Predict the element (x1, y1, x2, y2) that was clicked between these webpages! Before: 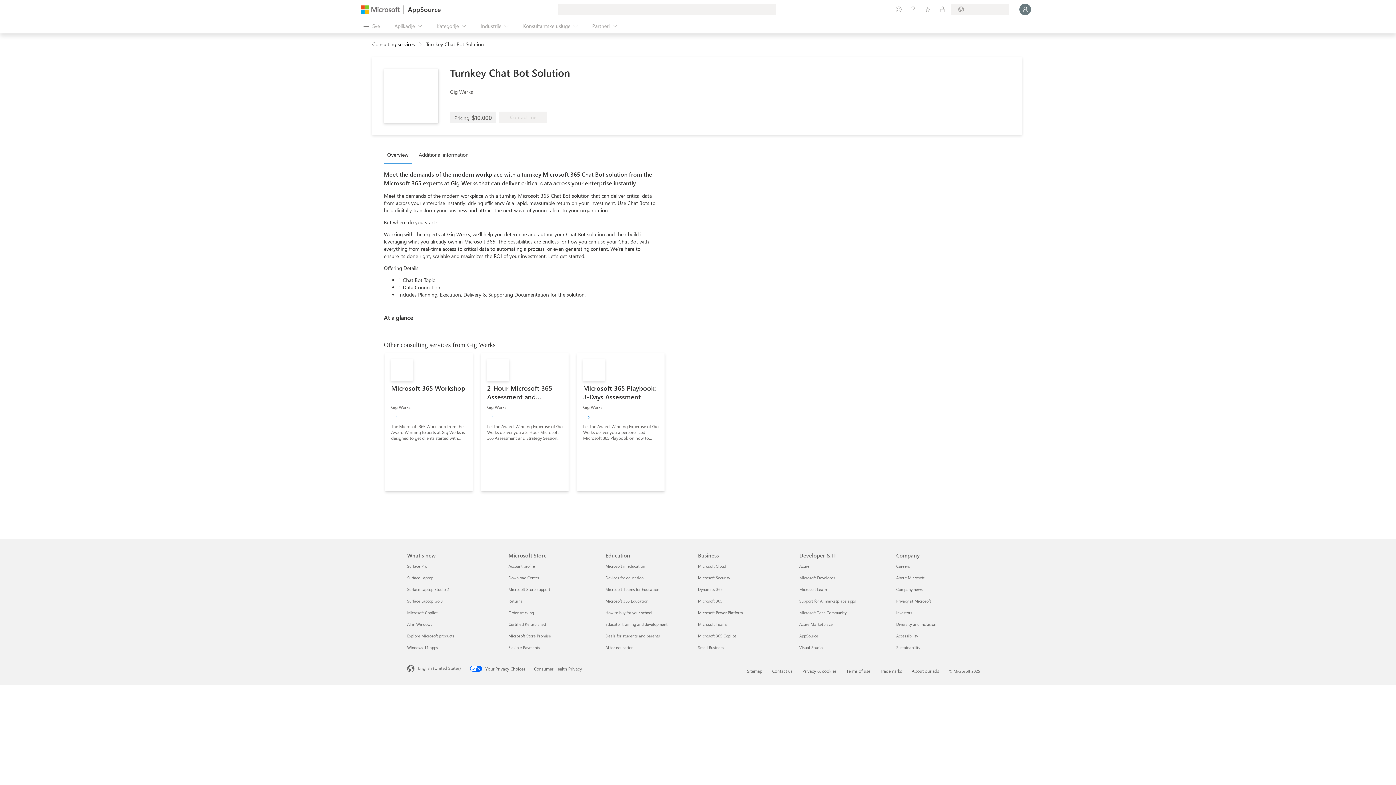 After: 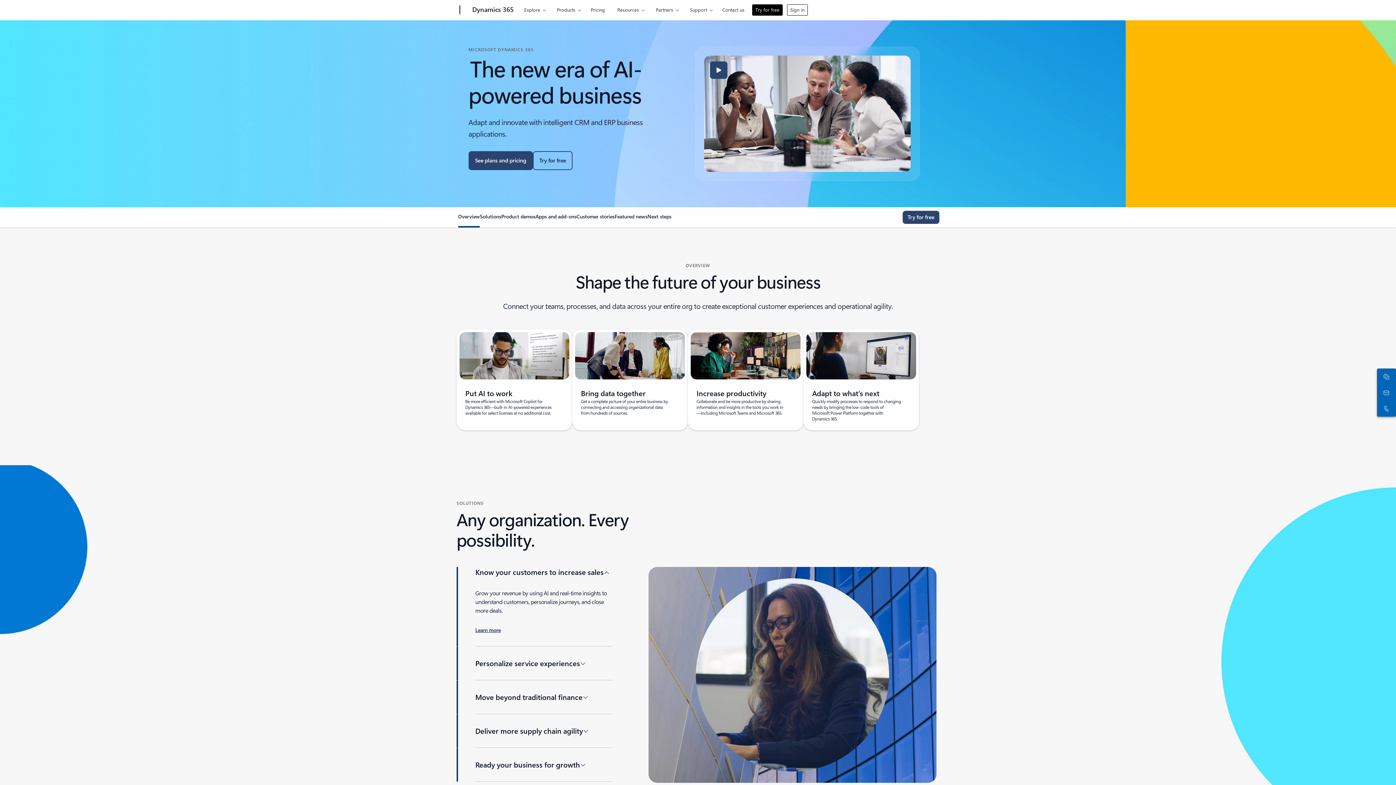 Action: label: Dynamics 365 Business bbox: (698, 586, 722, 592)